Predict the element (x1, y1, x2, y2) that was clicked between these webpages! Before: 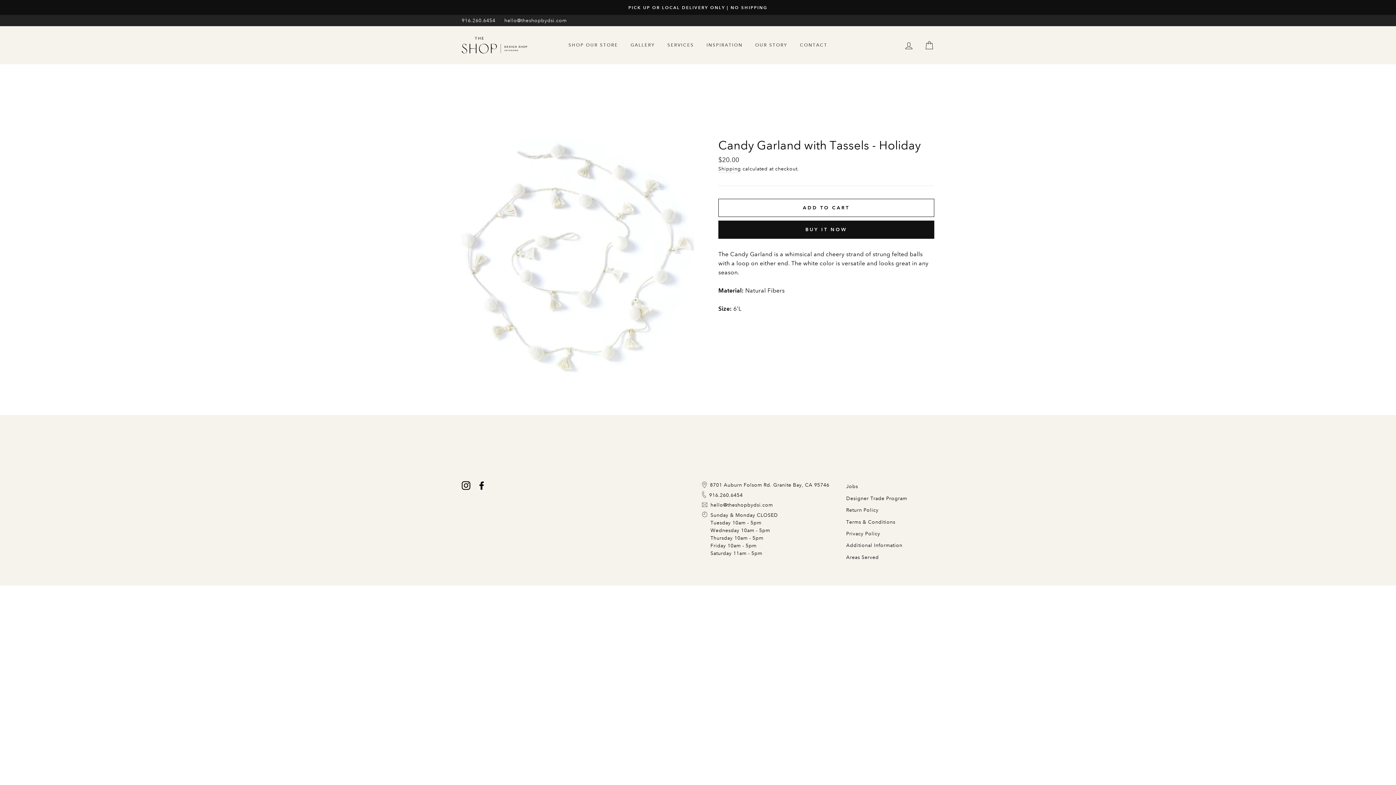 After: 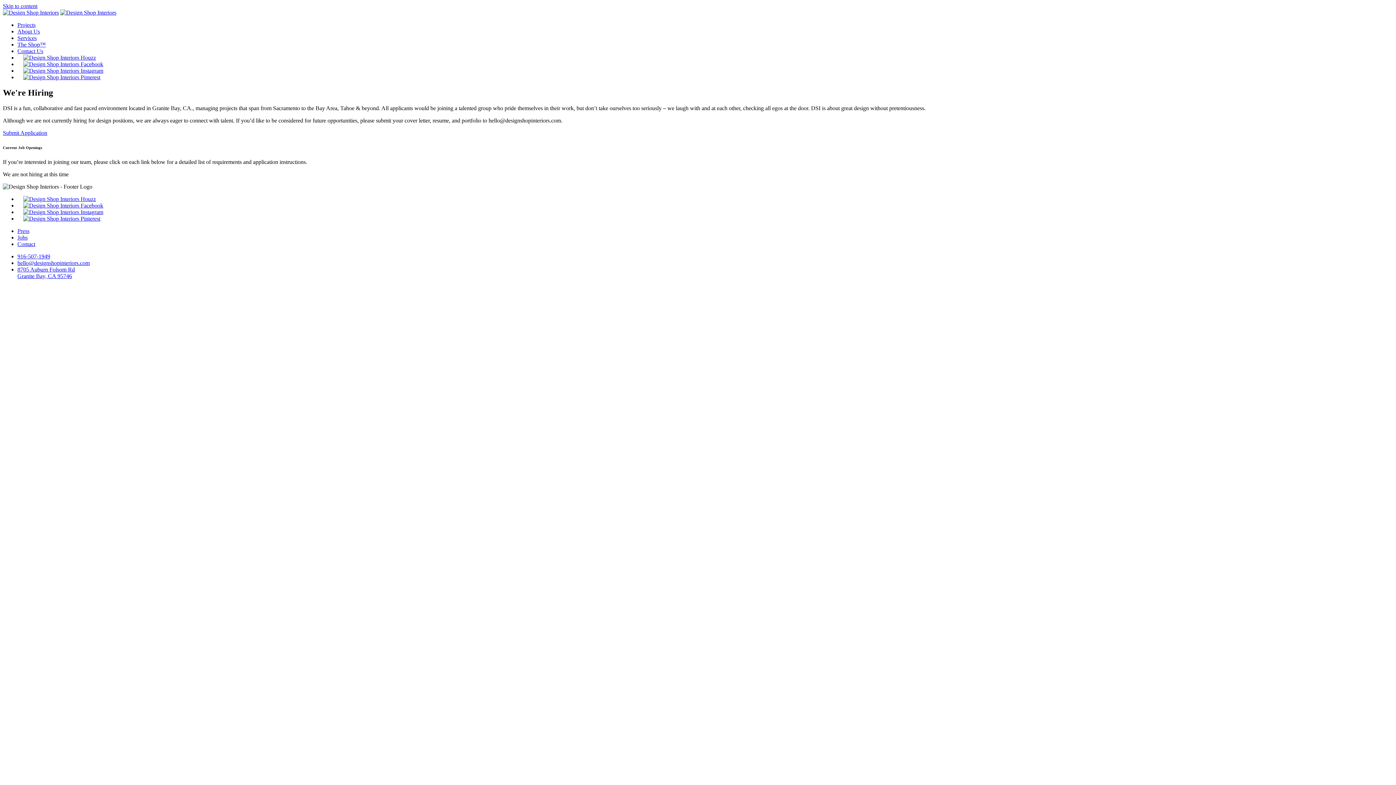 Action: label: Jobs bbox: (846, 481, 858, 492)